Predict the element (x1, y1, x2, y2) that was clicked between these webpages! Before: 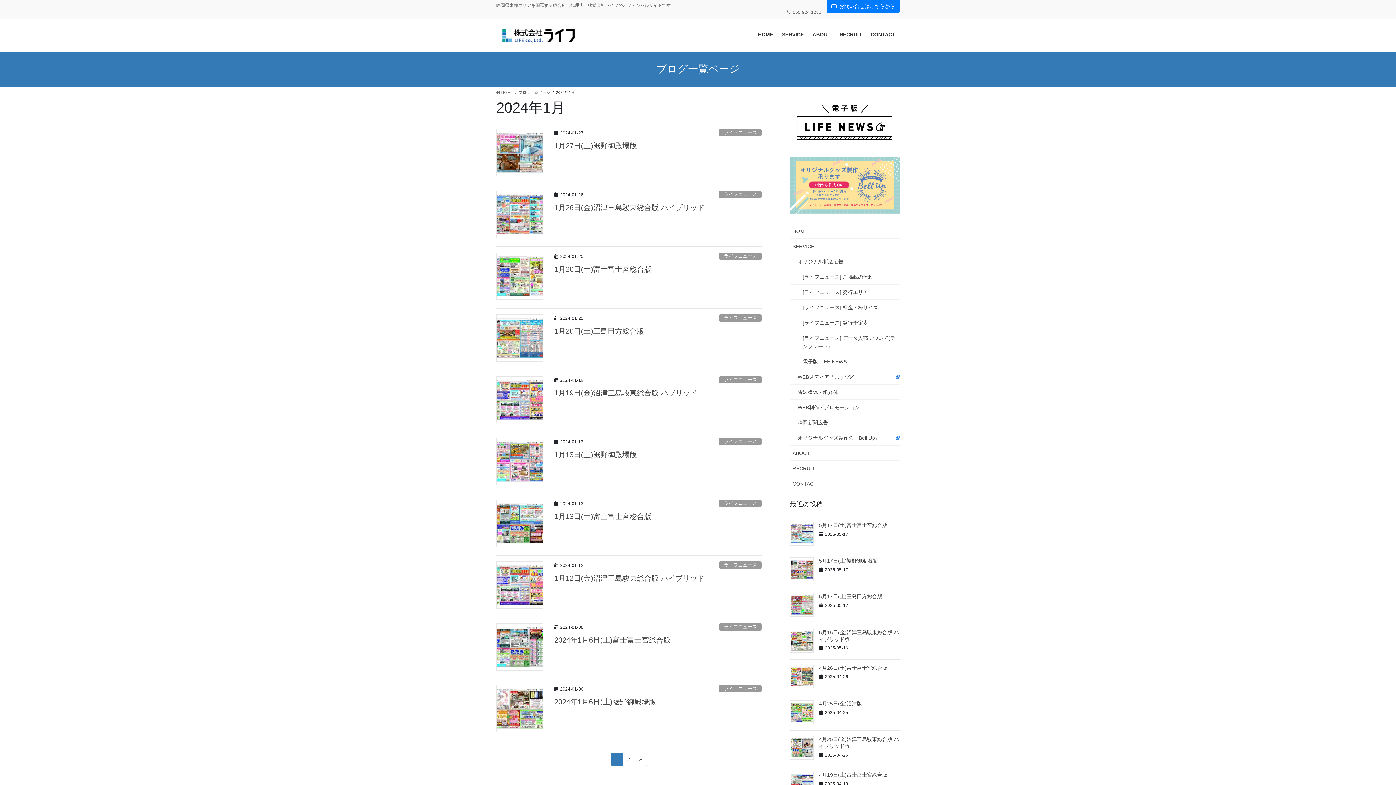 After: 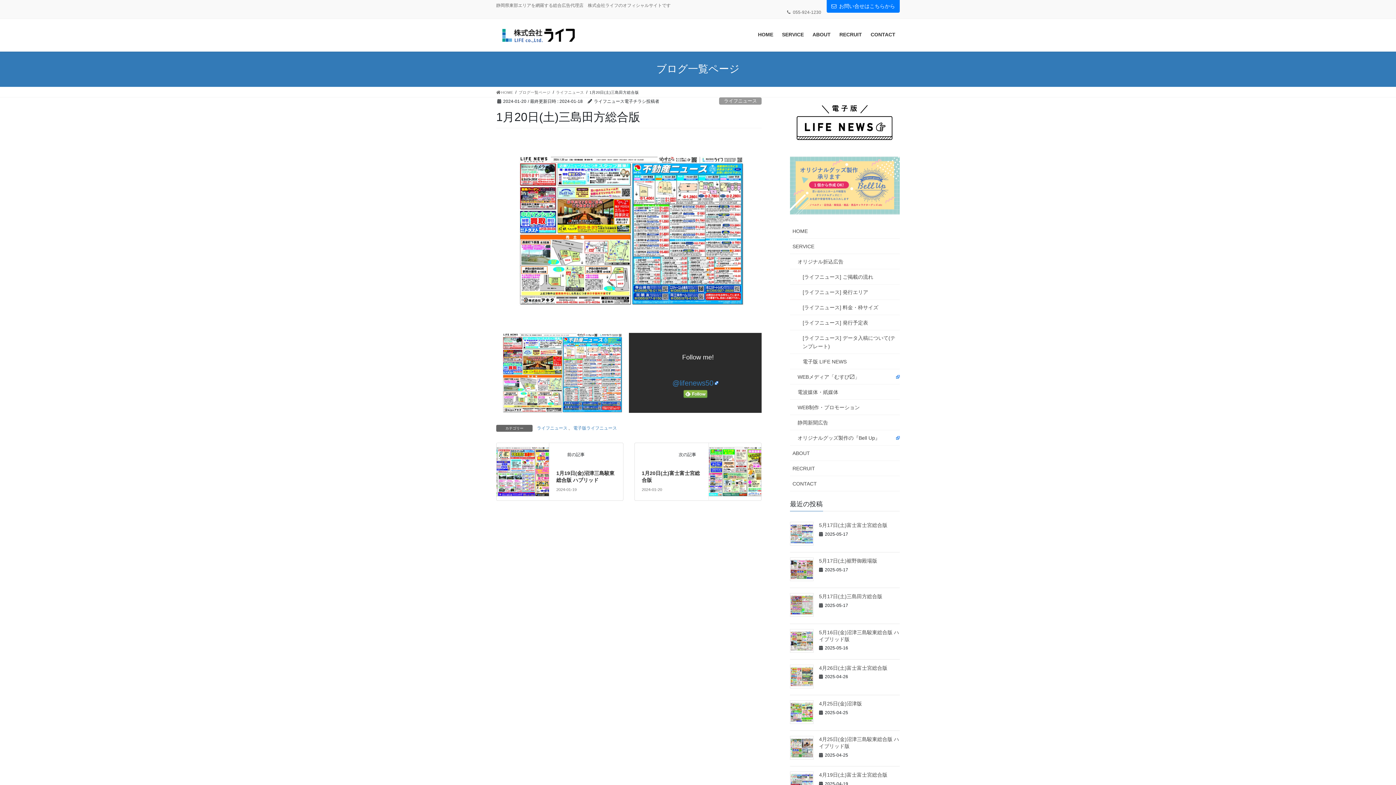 Action: bbox: (554, 327, 644, 335) label: 1月20日(土)三島田方総合版